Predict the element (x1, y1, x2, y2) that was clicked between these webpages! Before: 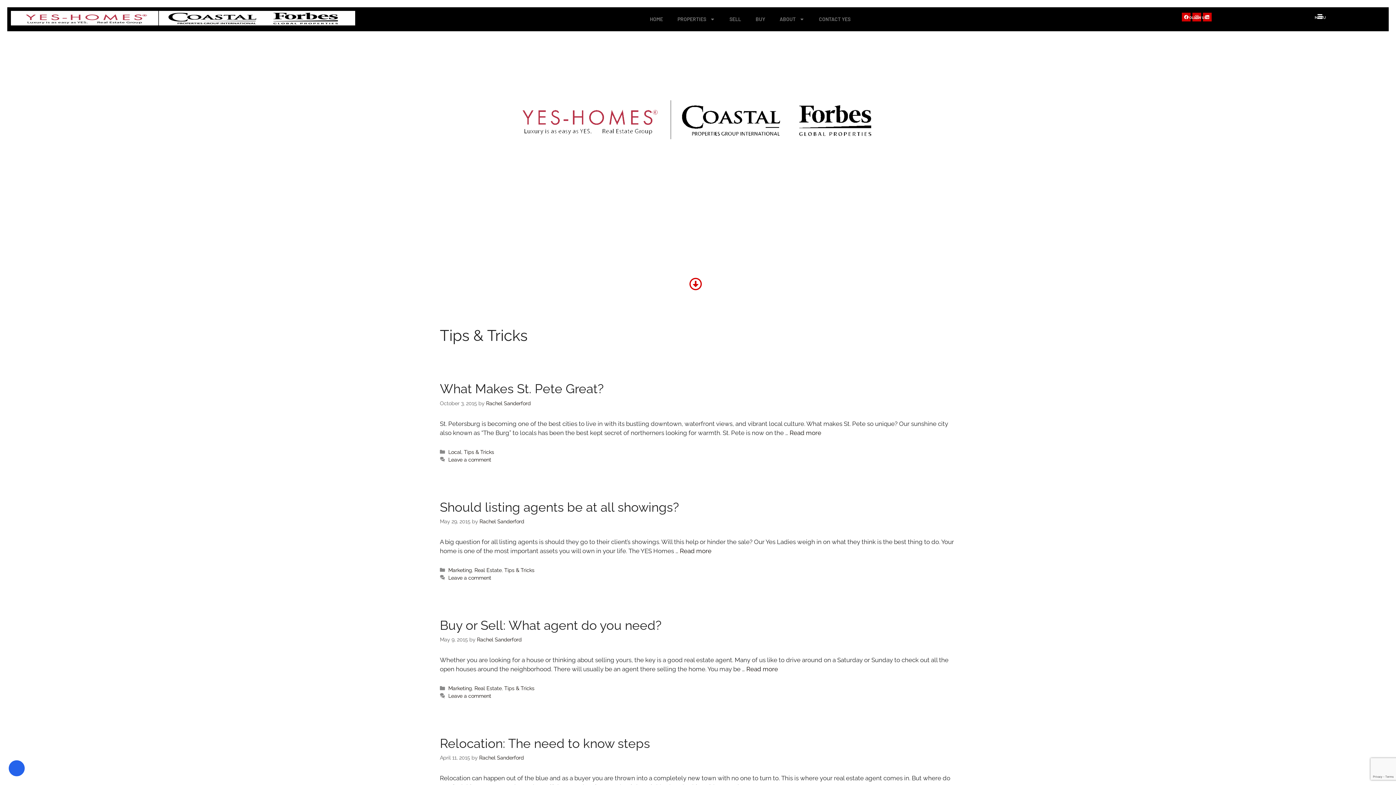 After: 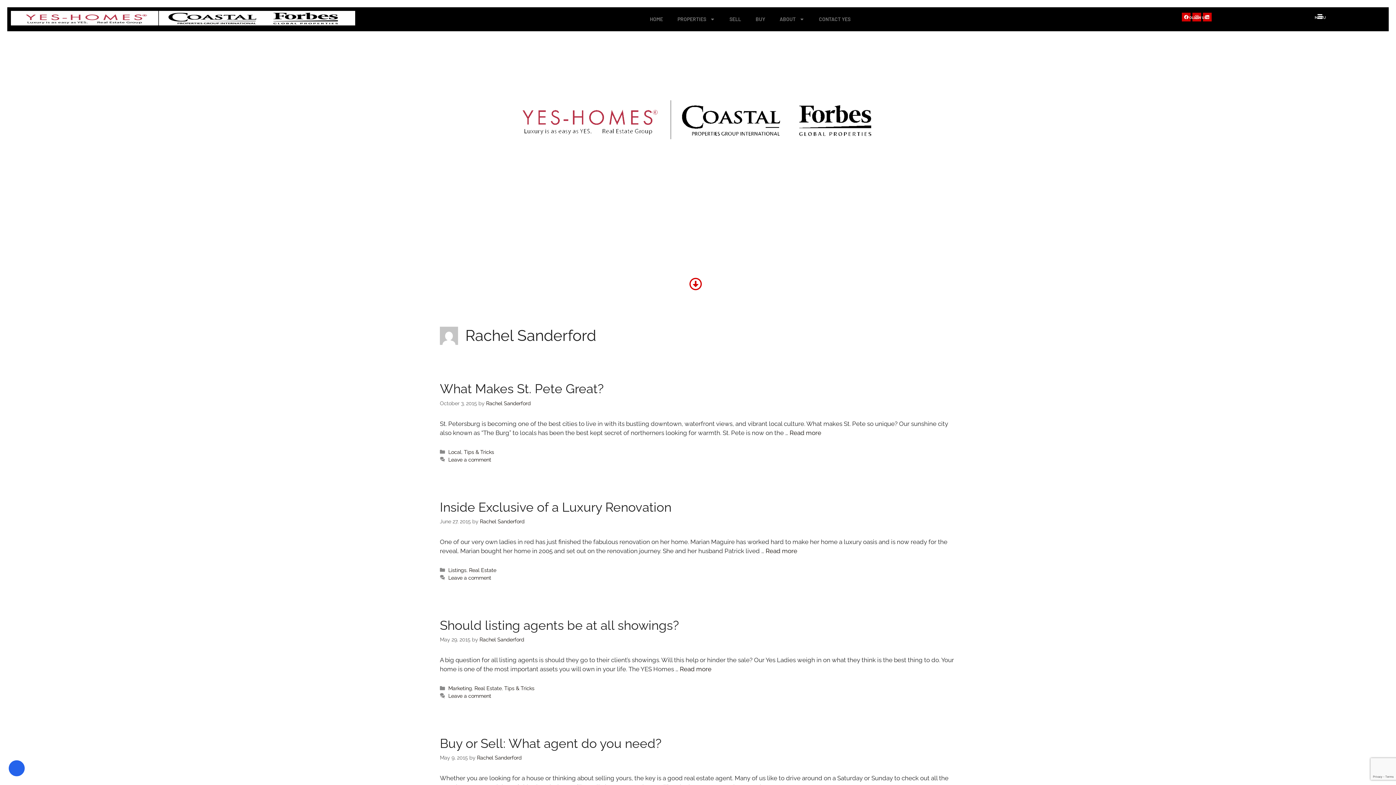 Action: label: Rachel Sanderford bbox: (477, 636, 521, 642)